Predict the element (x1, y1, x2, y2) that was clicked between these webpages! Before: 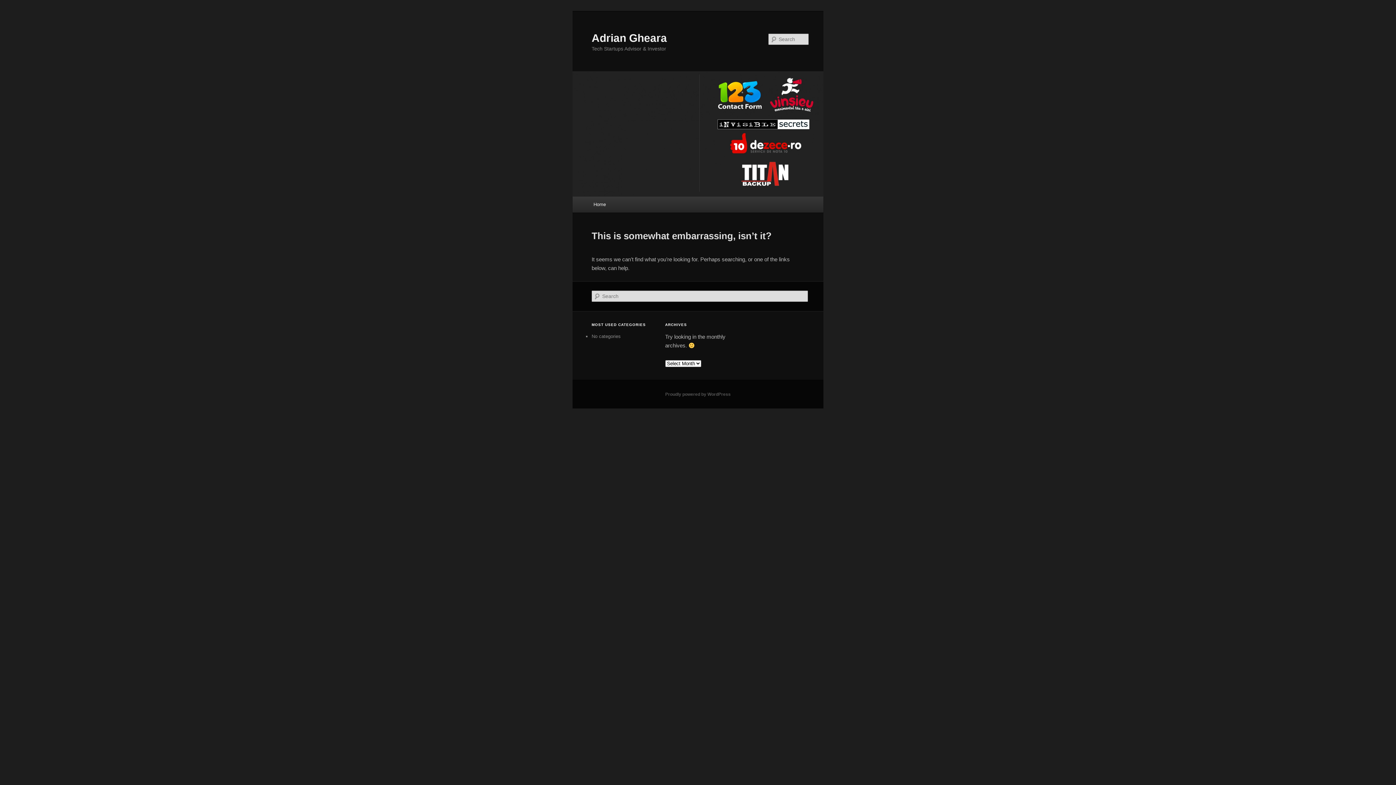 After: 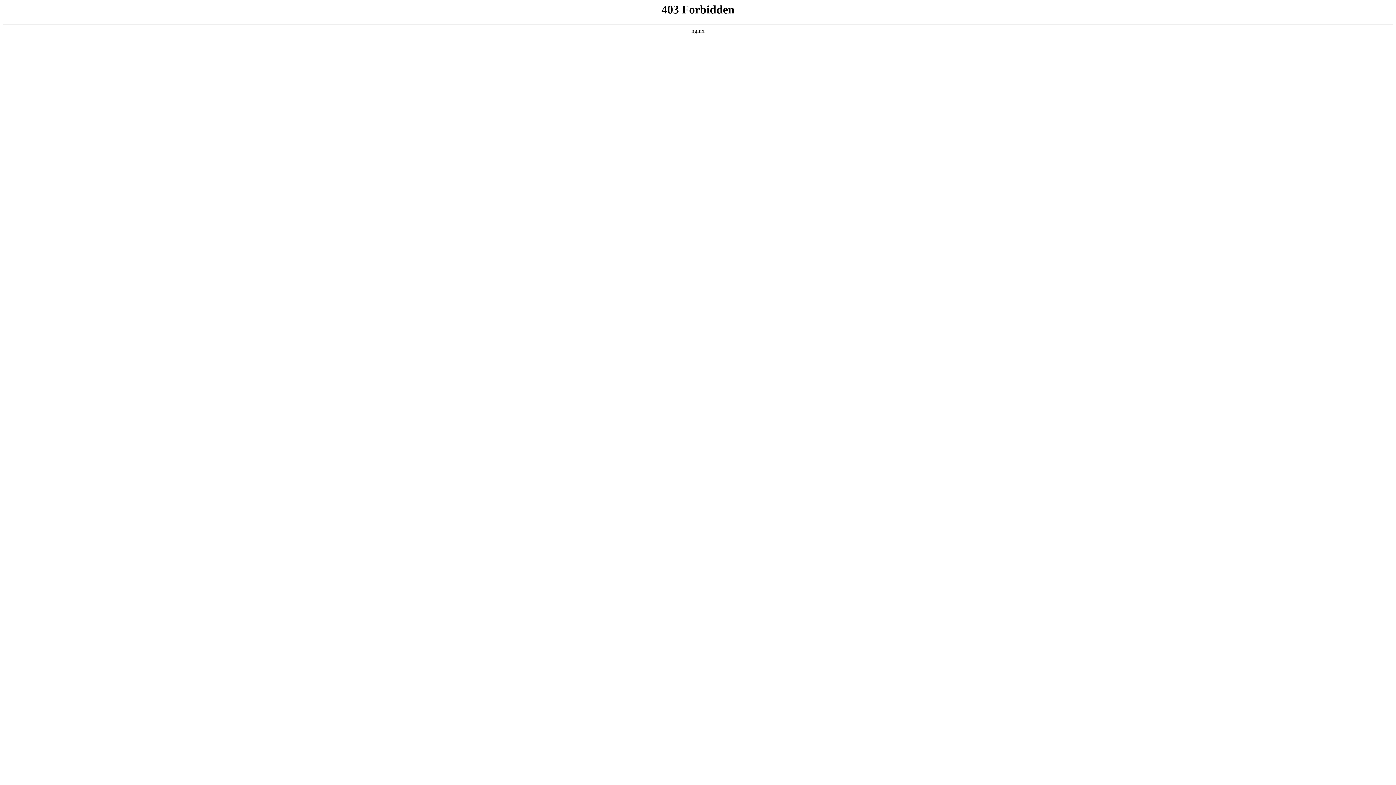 Action: label: Proudly powered by WordPress bbox: (665, 391, 730, 397)